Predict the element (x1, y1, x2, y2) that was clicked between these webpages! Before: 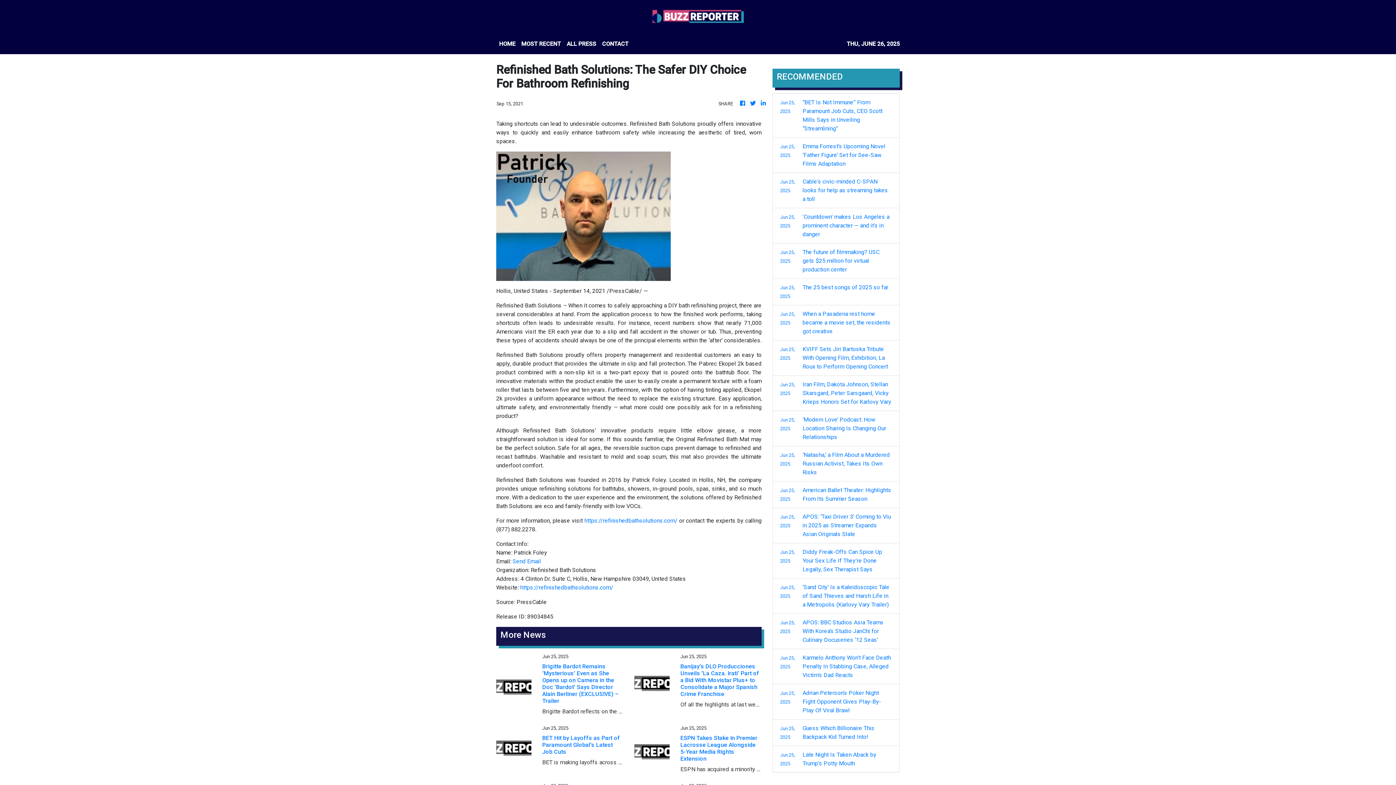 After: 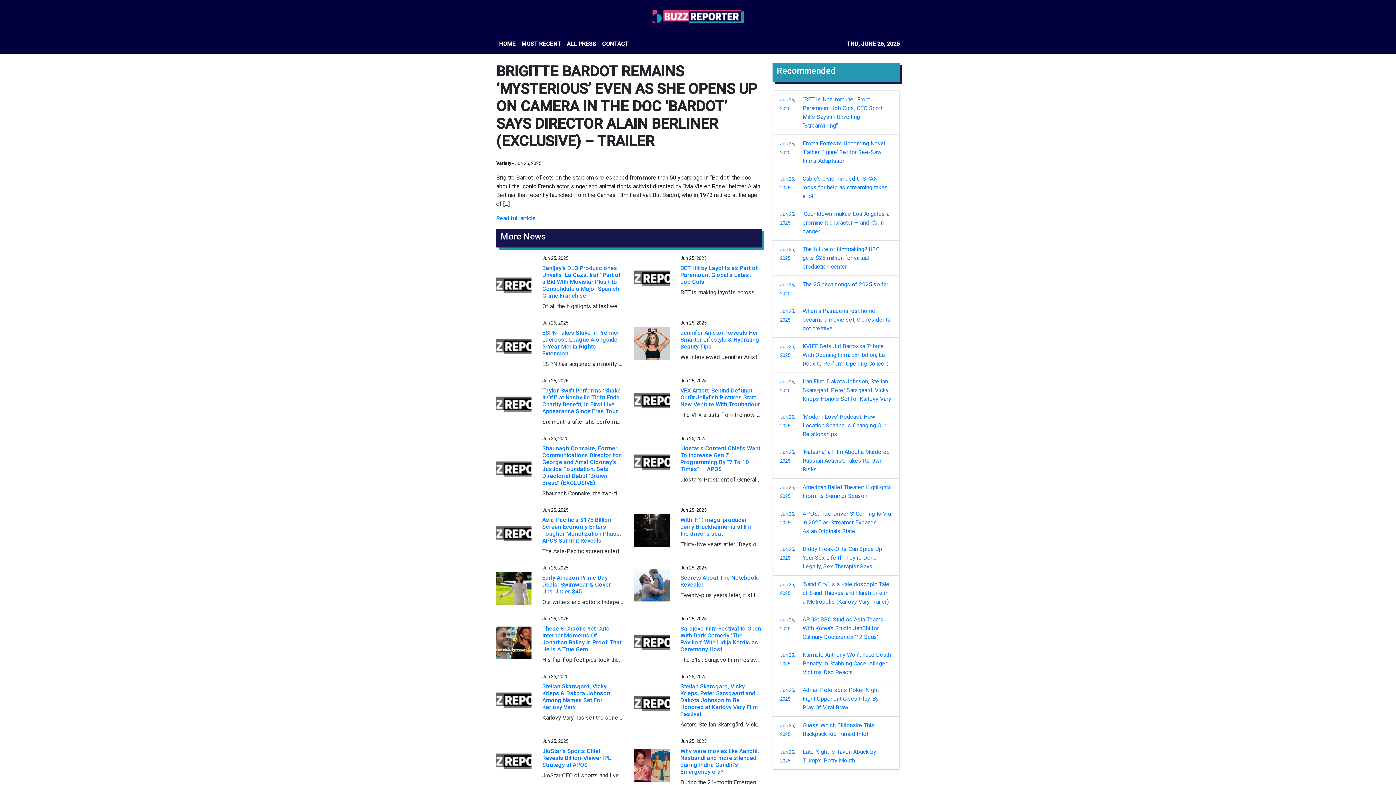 Action: bbox: (496, 683, 531, 690)